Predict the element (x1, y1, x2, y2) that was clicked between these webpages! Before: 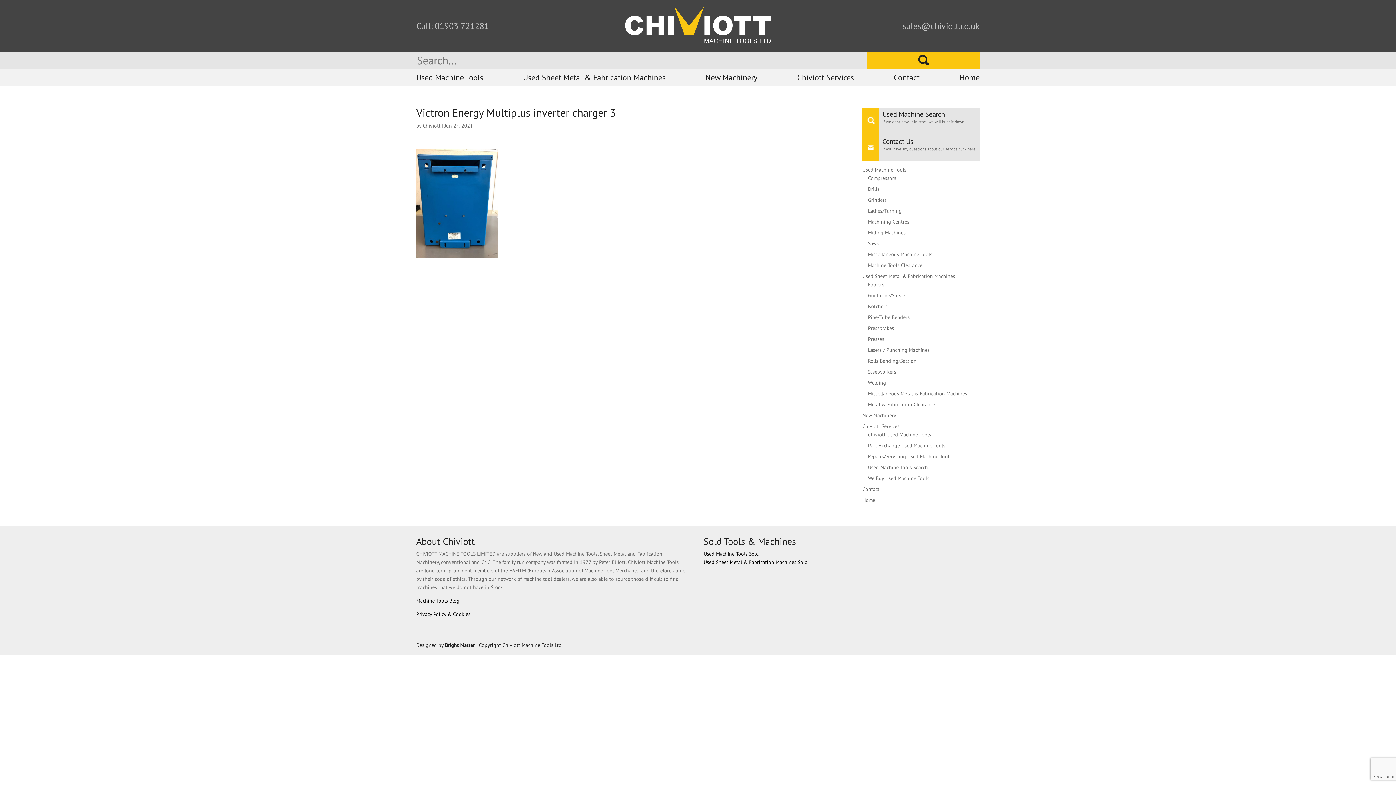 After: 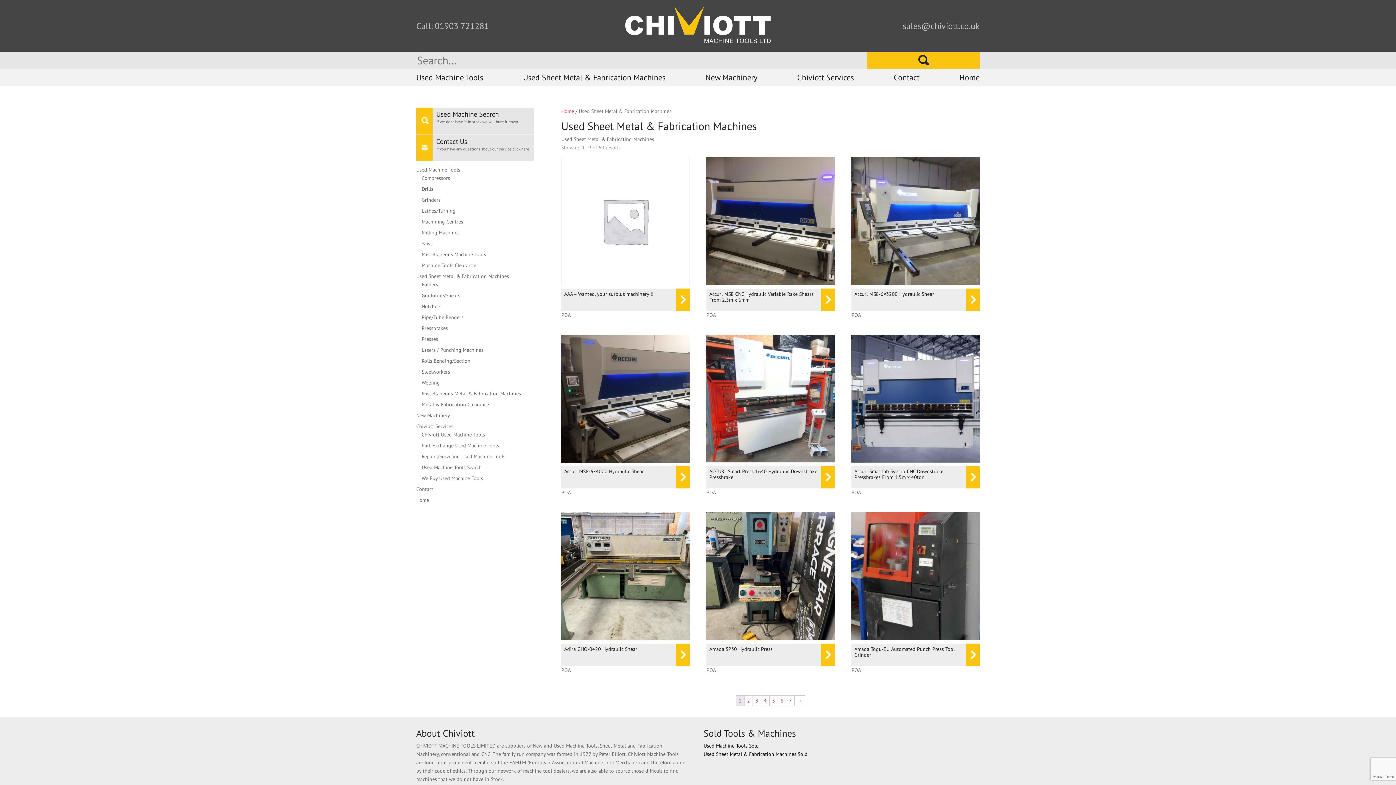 Action: bbox: (862, 273, 955, 279) label: Used Sheet Metal & Fabrication Machines